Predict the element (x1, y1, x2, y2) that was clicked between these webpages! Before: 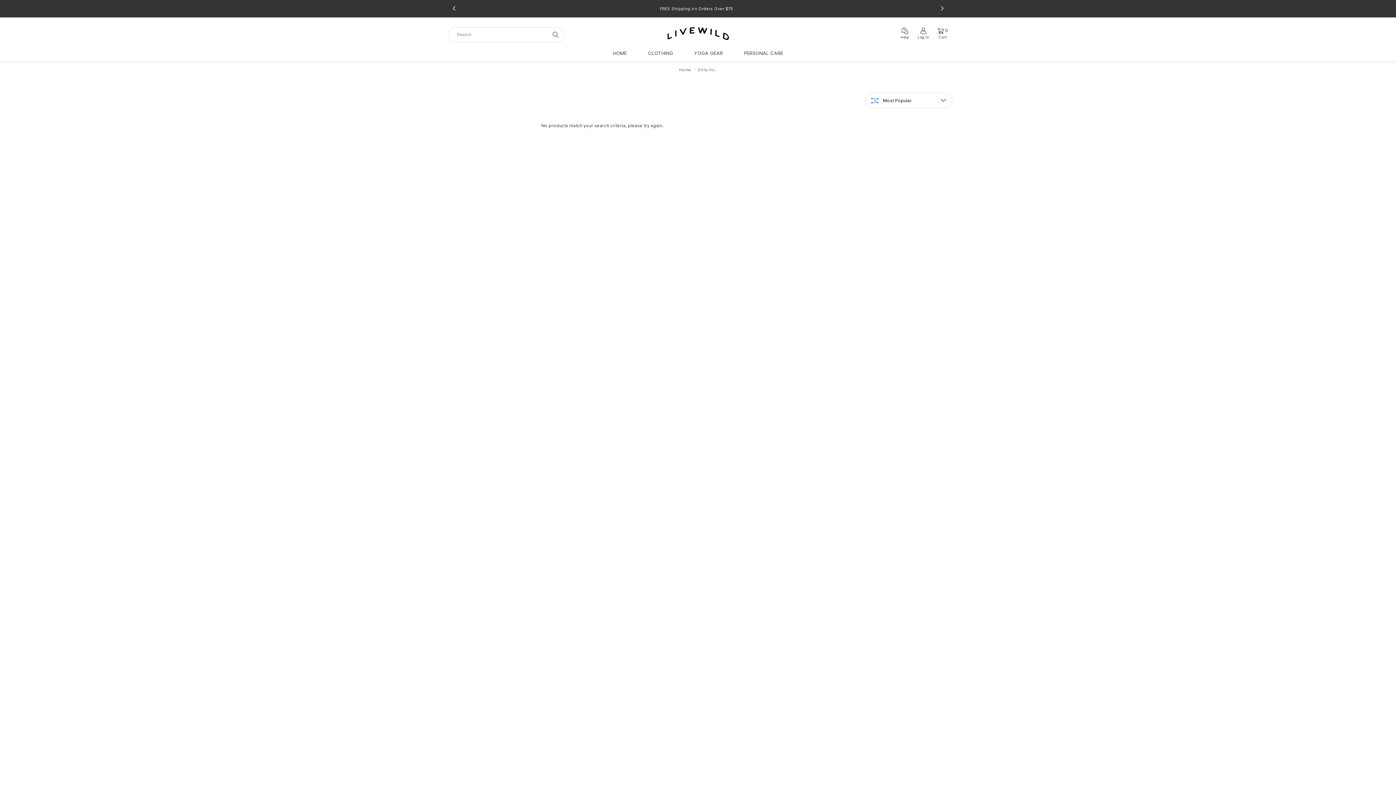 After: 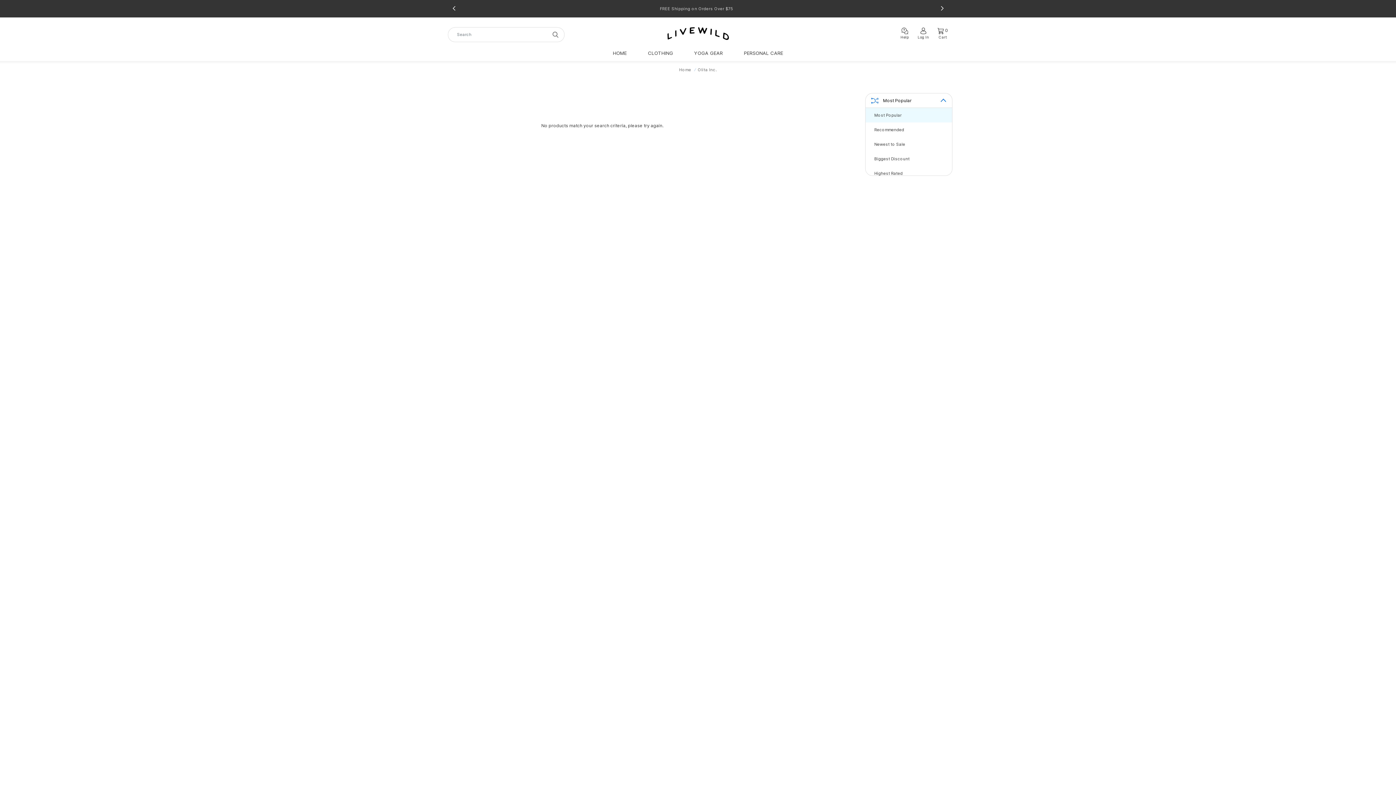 Action: label: Sortby bbox: (865, 93, 952, 108)